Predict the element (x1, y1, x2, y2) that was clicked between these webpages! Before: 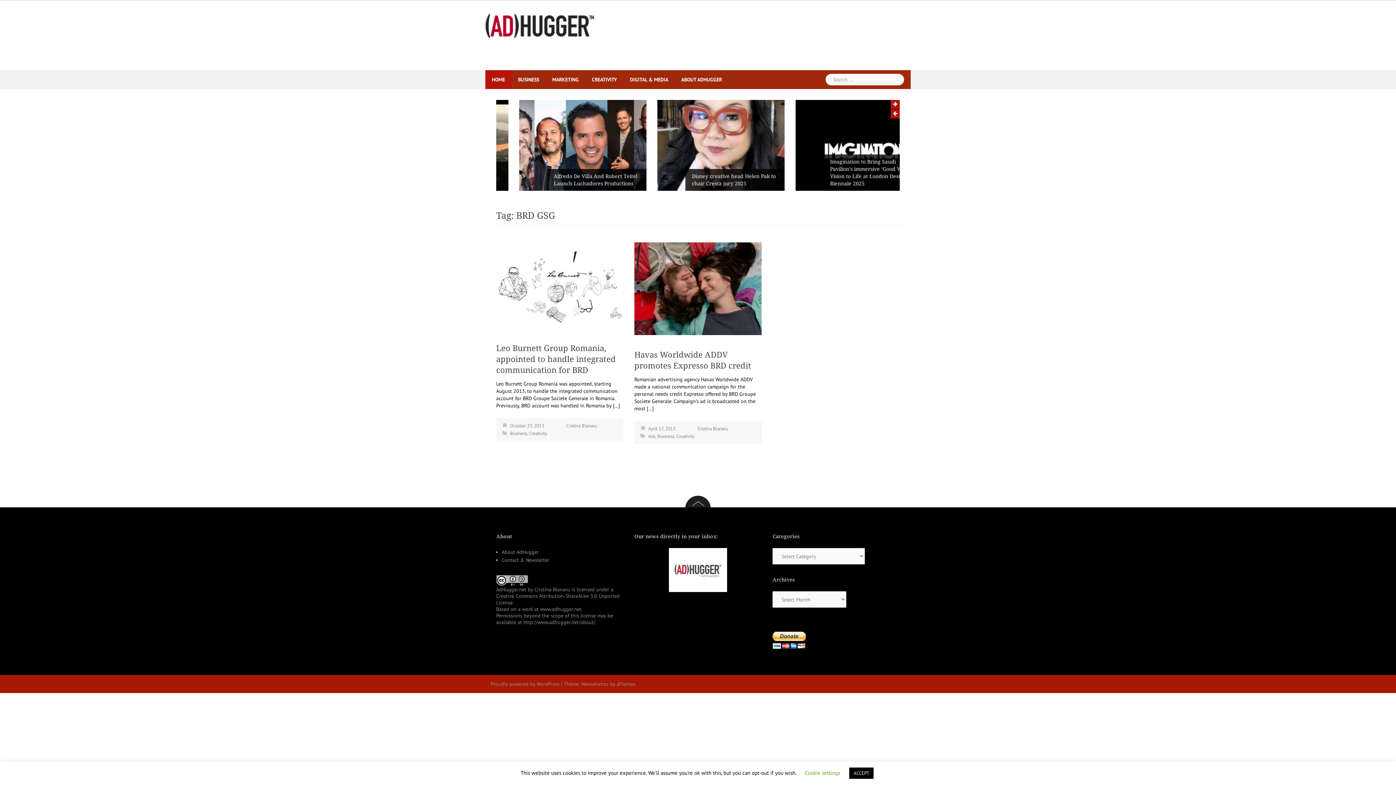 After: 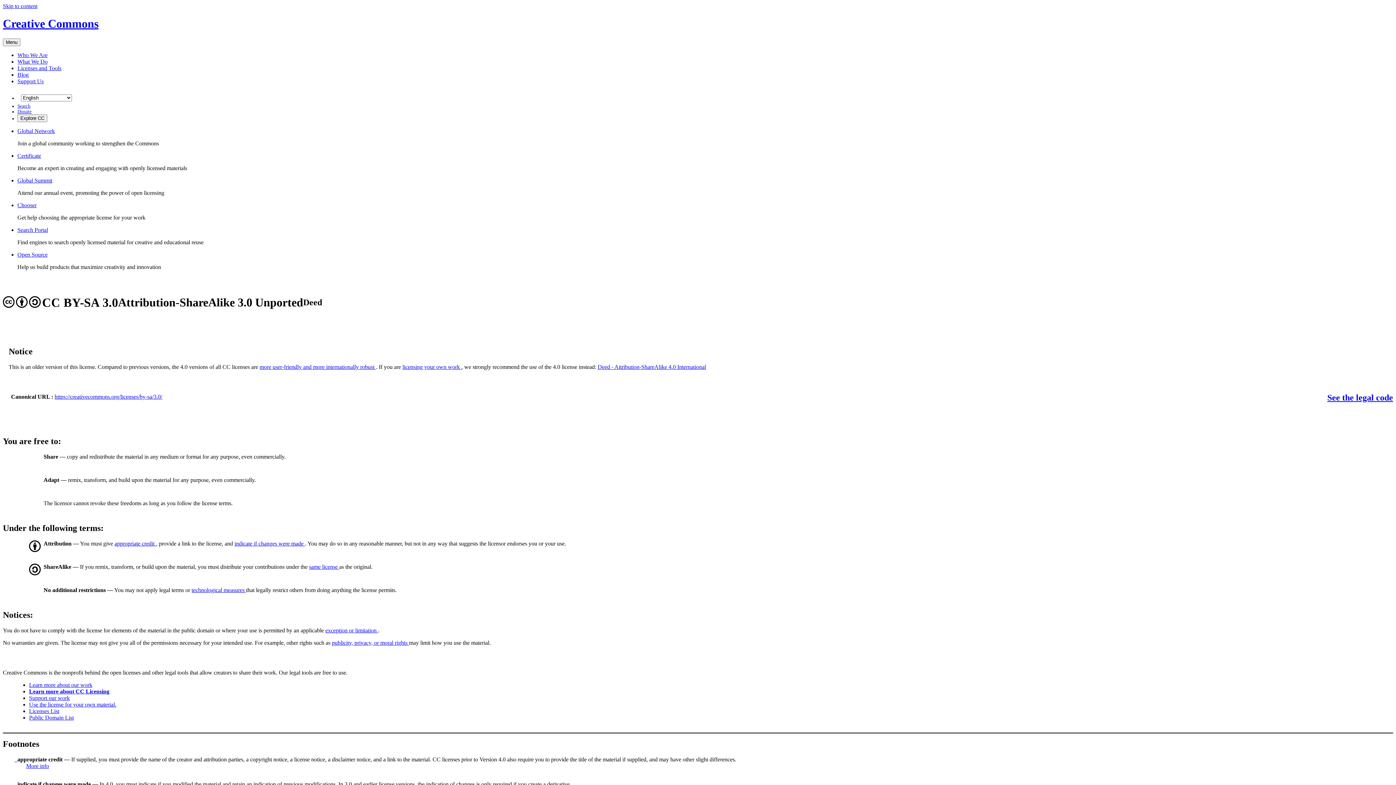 Action: bbox: (496, 577, 528, 583)